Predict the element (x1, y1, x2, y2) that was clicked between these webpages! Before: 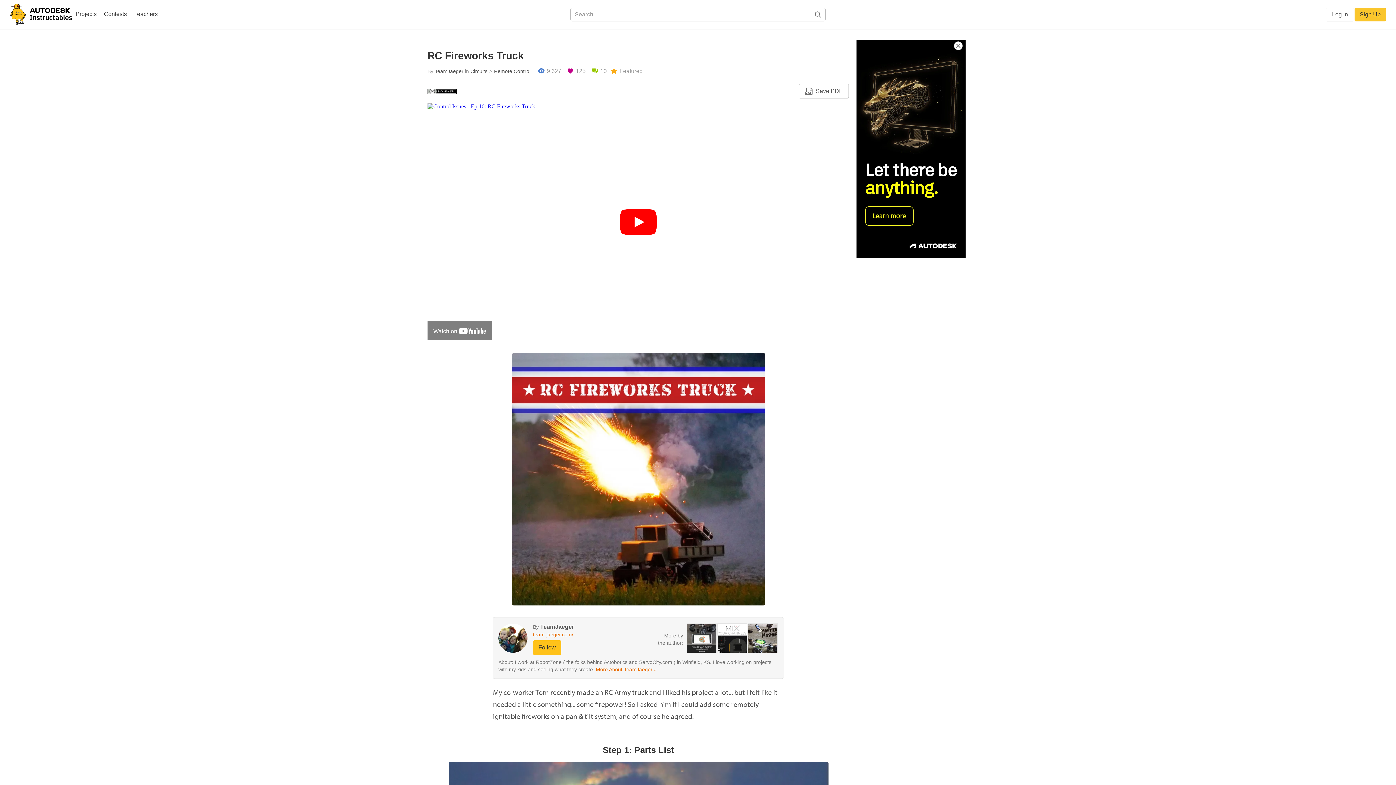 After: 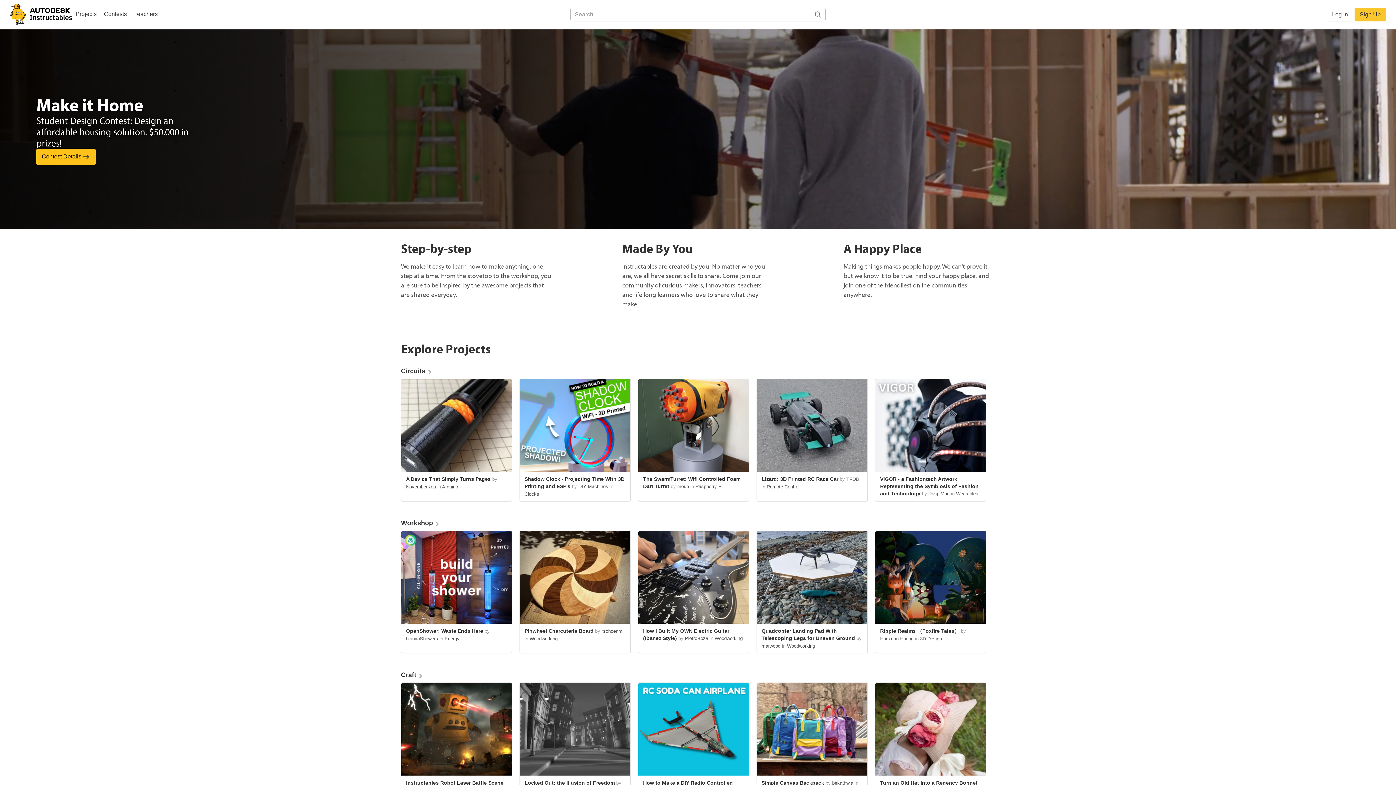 Action: bbox: (10, 0, 72, 29)